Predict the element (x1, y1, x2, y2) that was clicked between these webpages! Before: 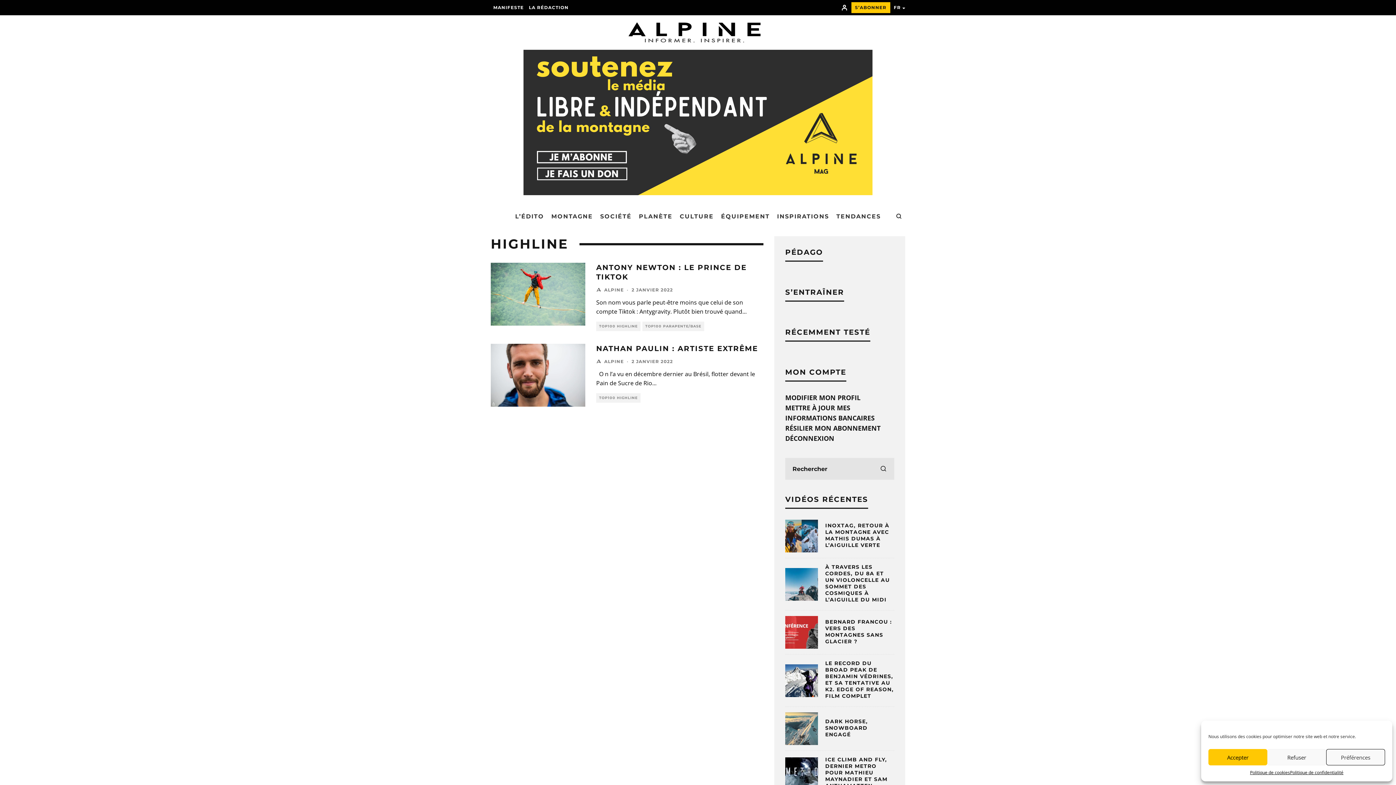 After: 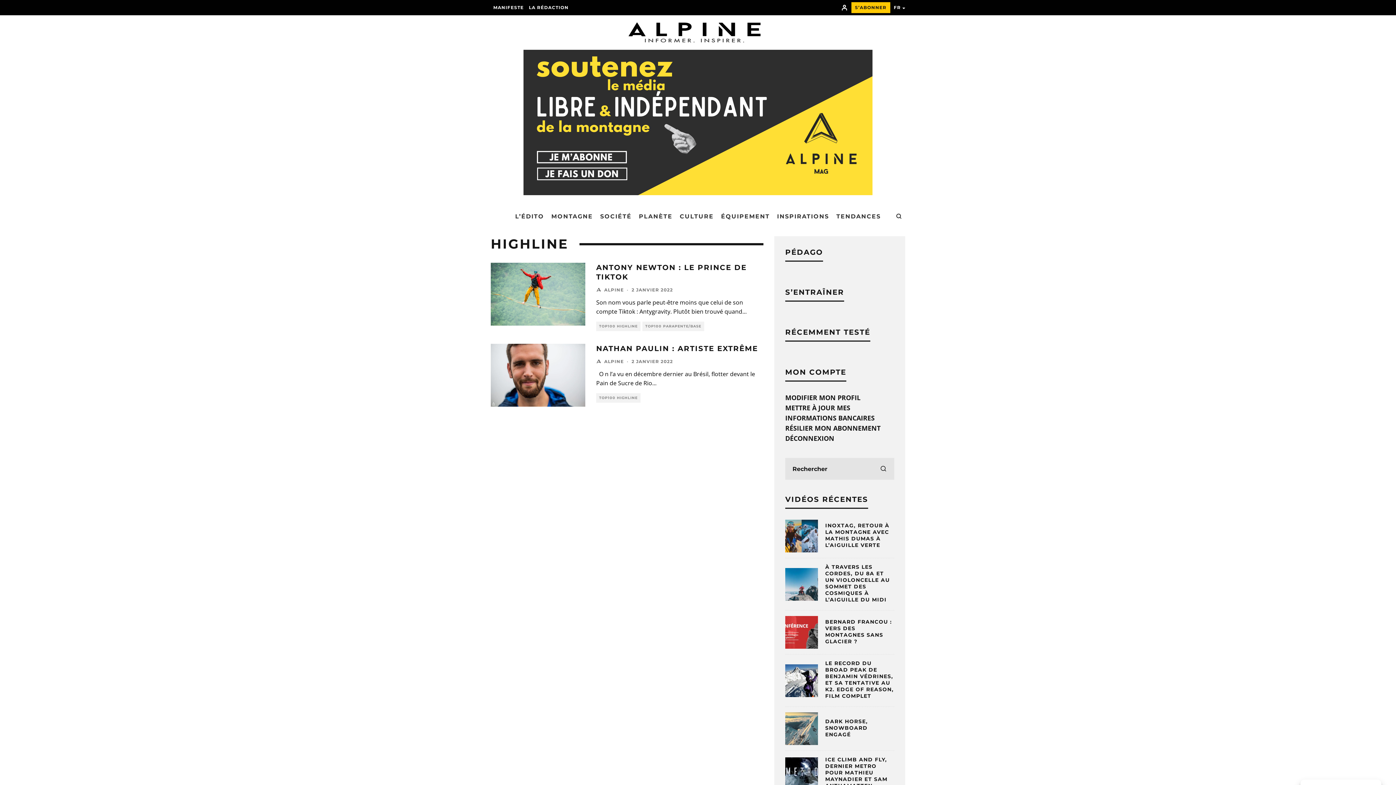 Action: label: Refuser bbox: (1267, 749, 1326, 765)